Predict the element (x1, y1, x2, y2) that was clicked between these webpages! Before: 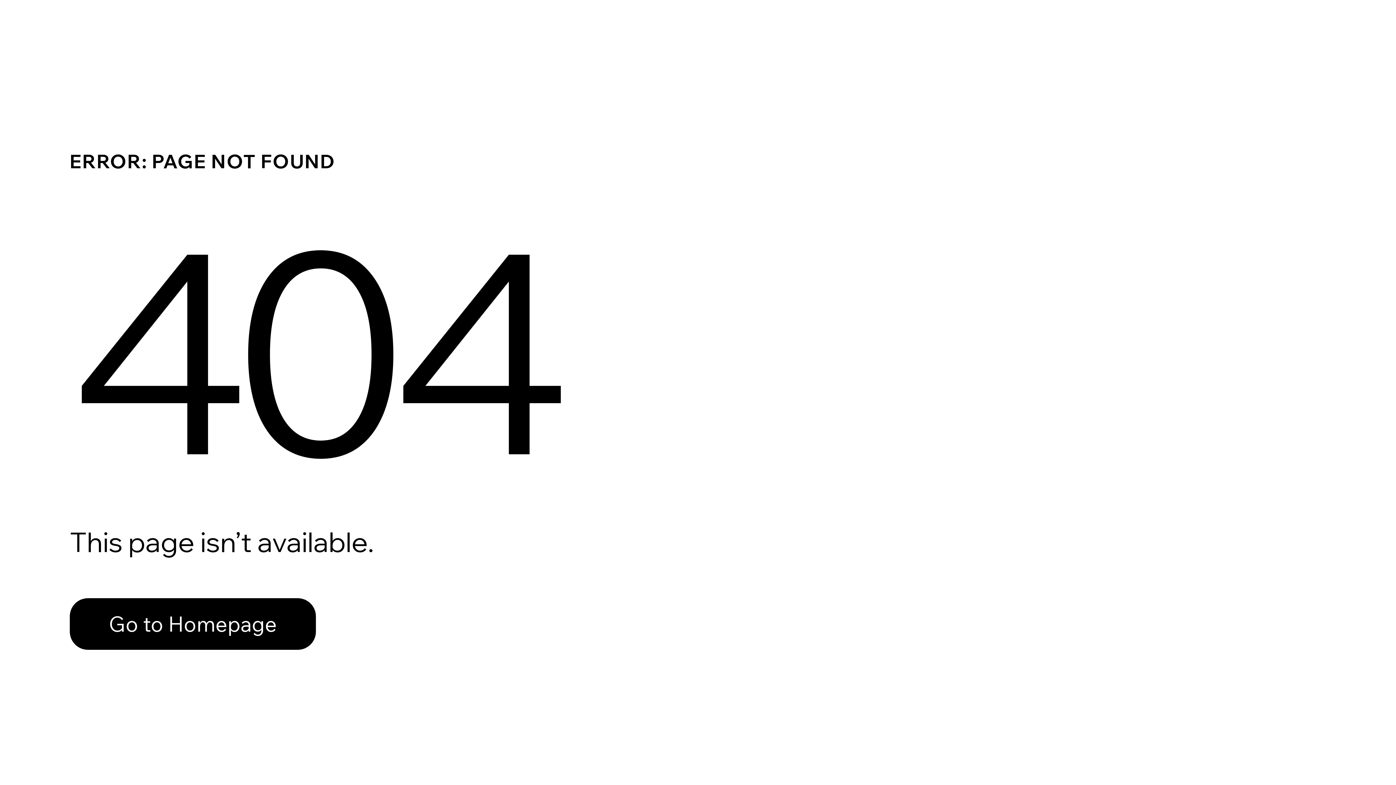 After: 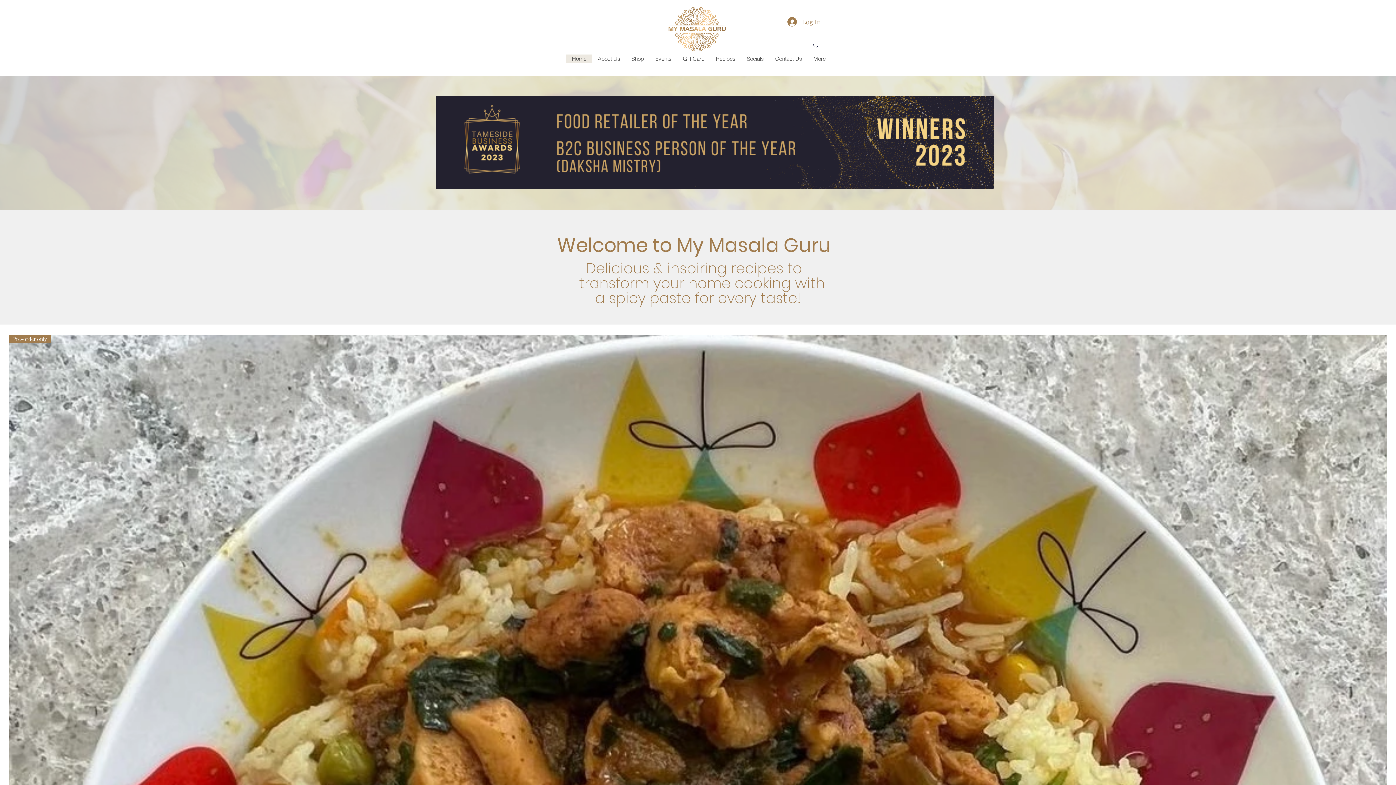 Action: label: Go to Homepage bbox: (69, 598, 316, 650)